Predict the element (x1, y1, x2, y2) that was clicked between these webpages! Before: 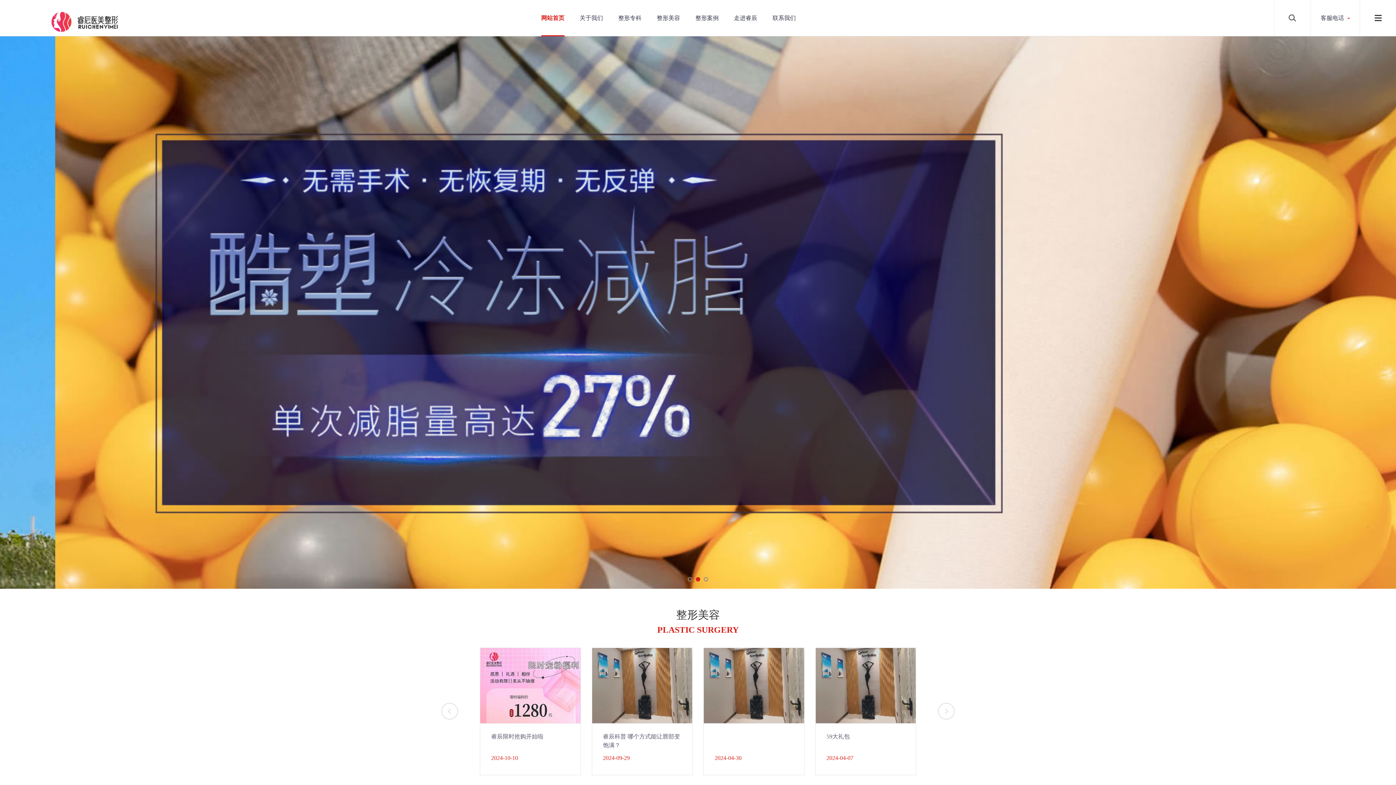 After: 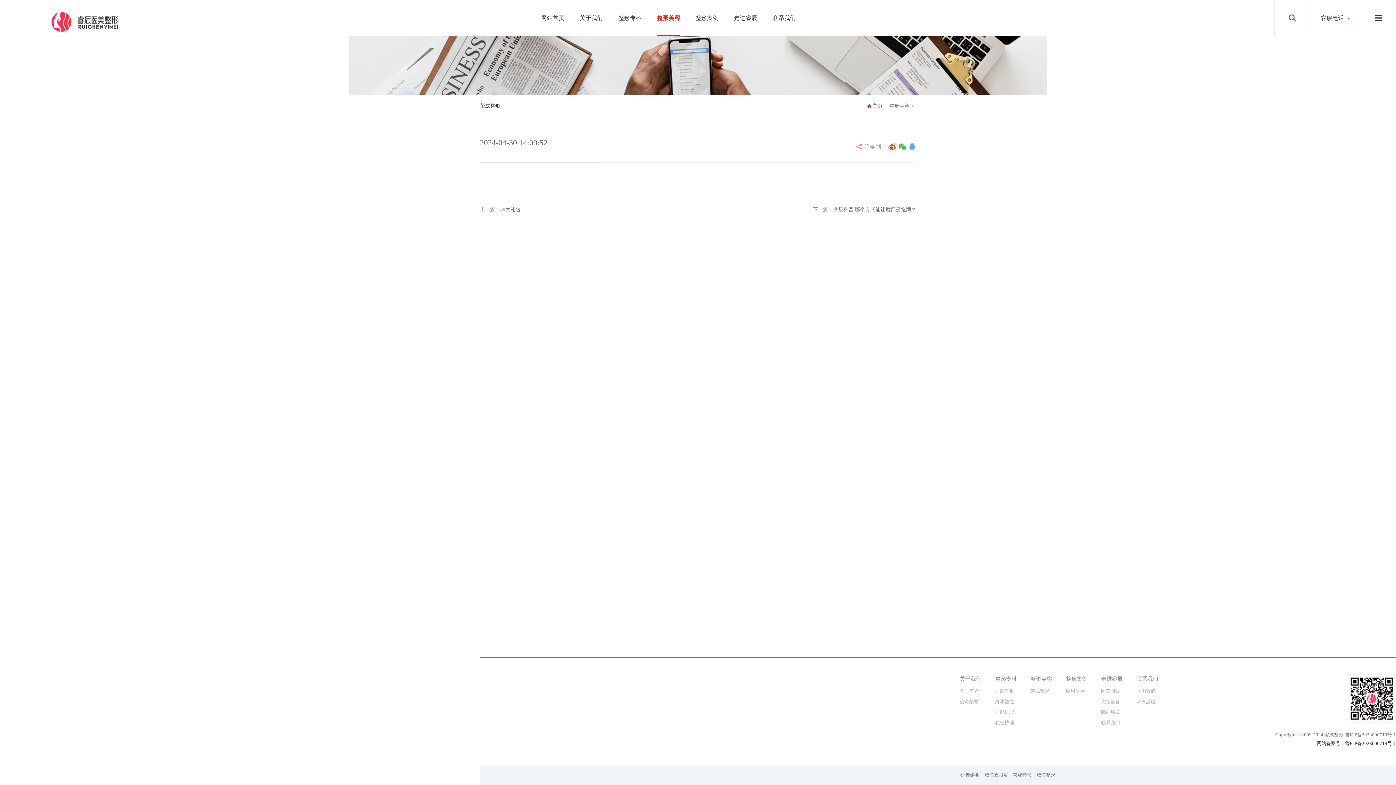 Action: bbox: (703, 648, 804, 775) label: 2024-04-30